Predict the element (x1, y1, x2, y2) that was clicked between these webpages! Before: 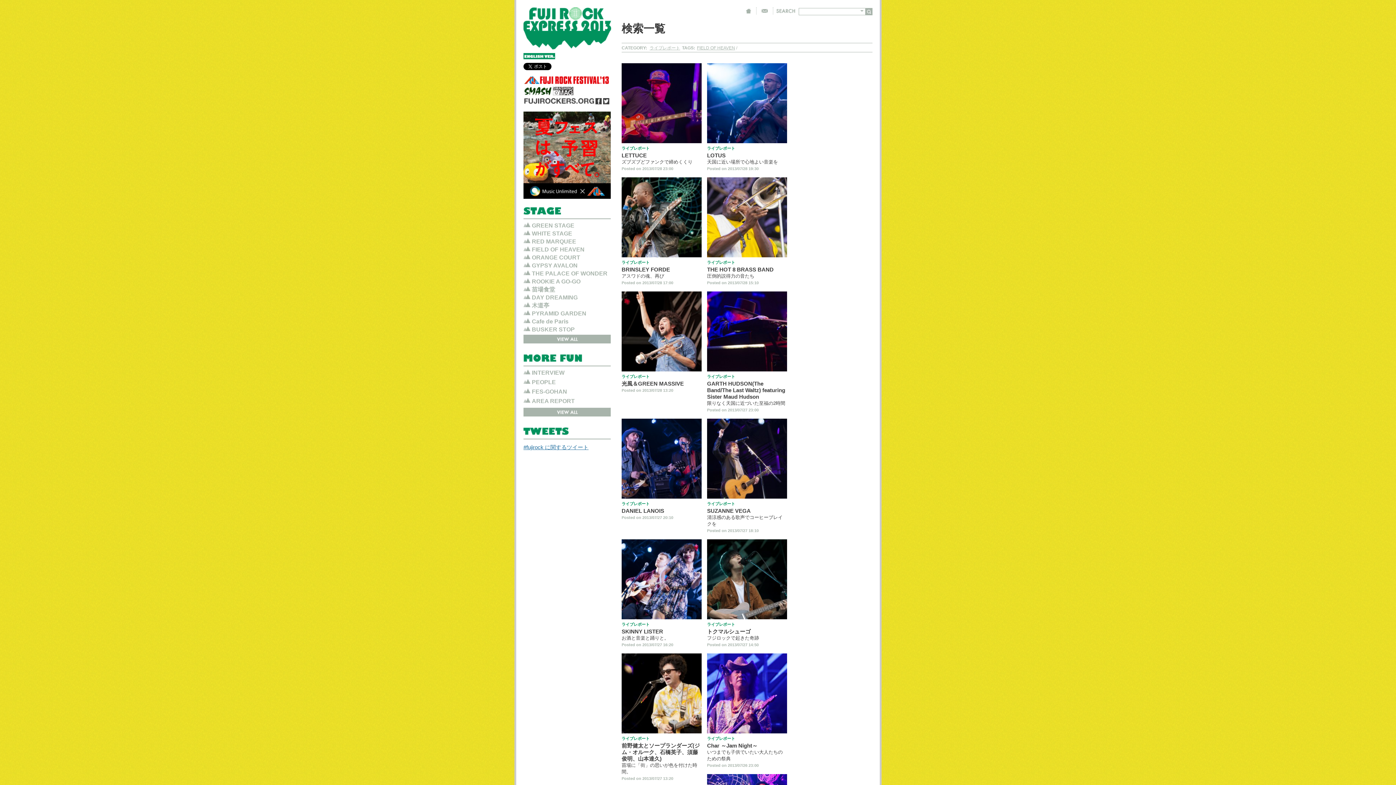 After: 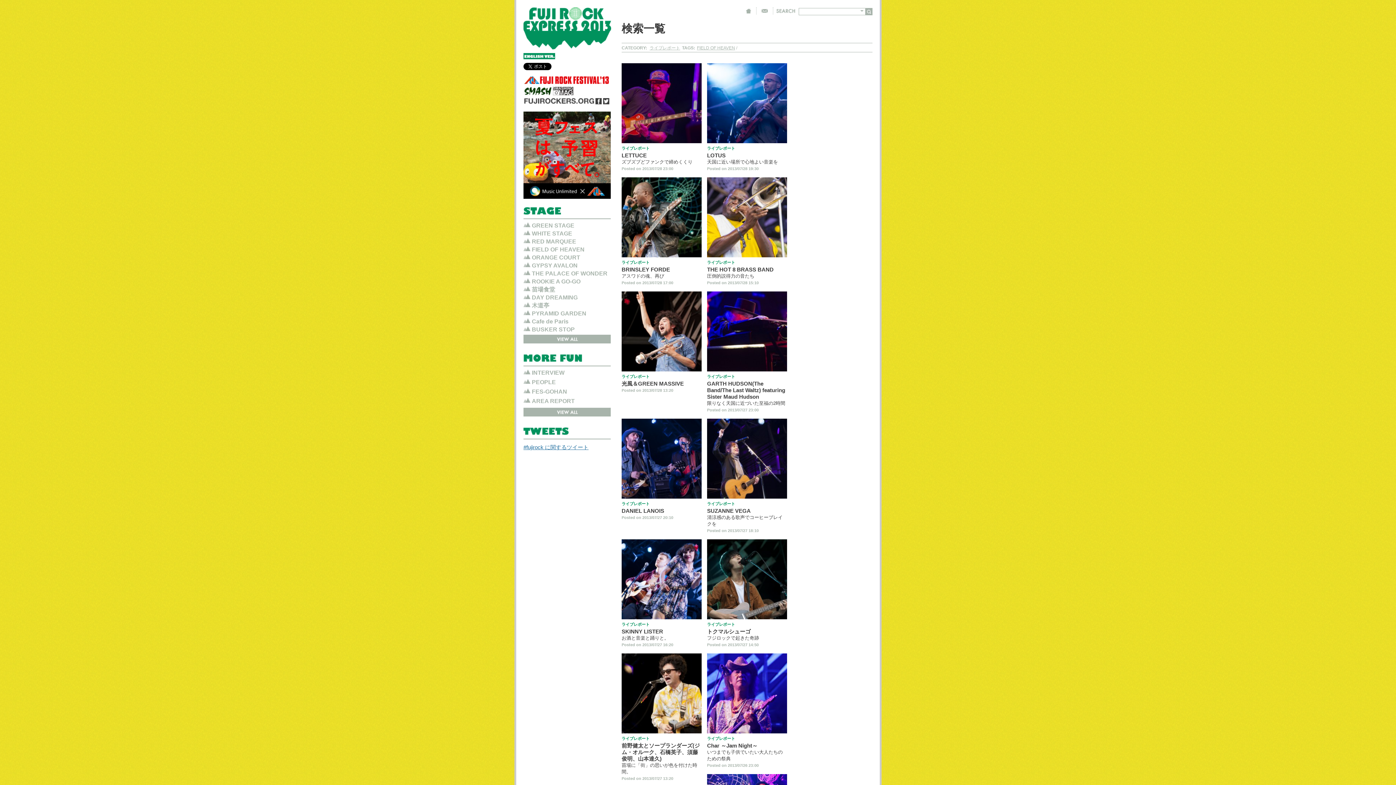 Action: bbox: (523, 54, 555, 60)